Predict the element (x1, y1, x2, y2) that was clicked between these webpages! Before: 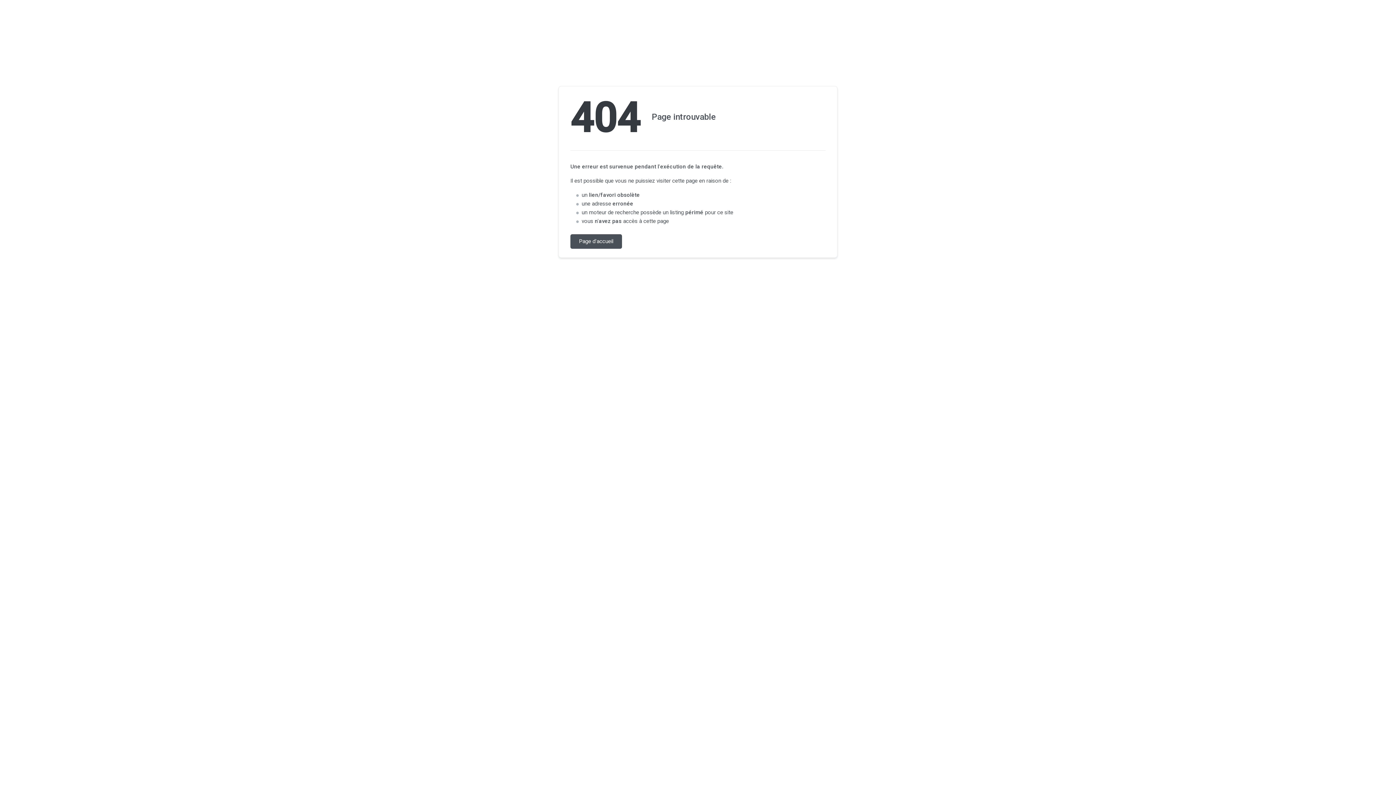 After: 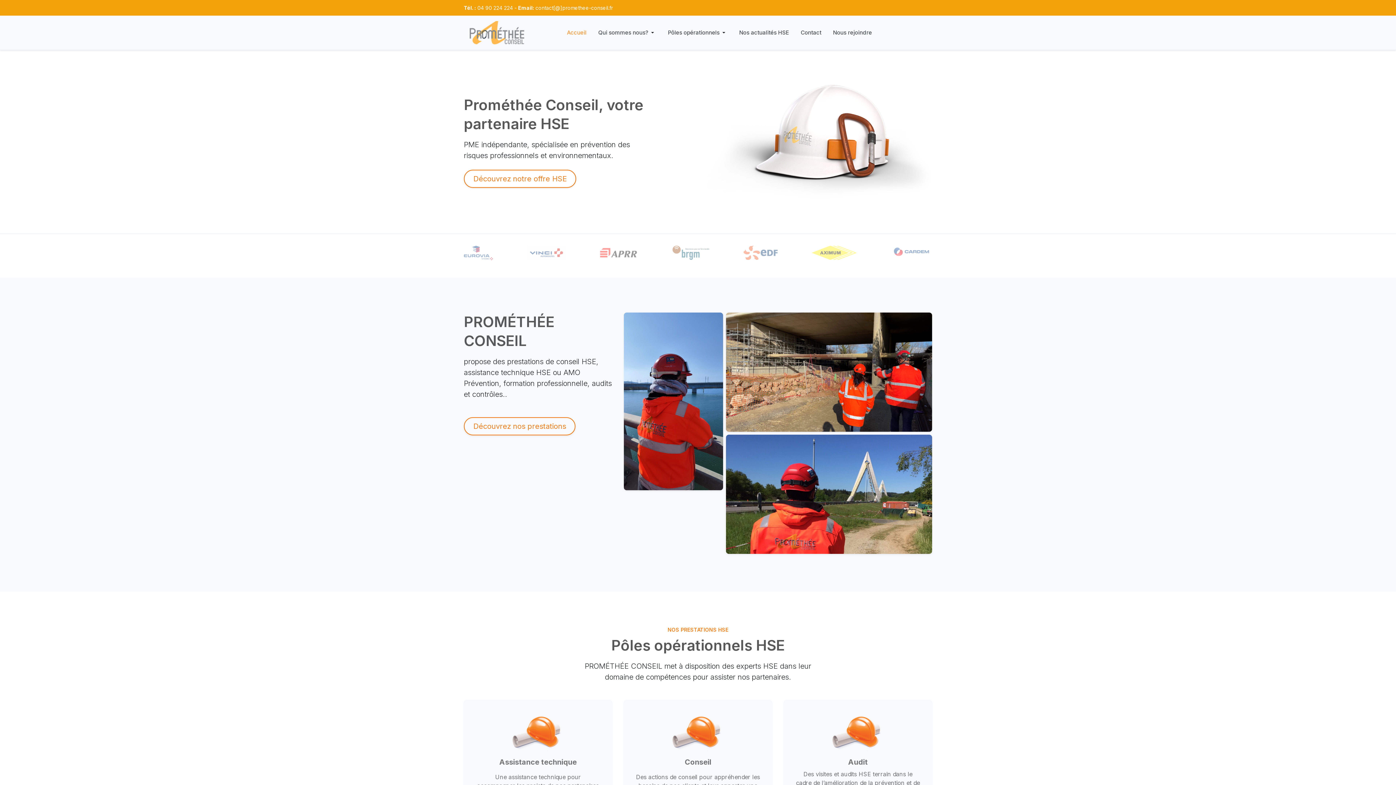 Action: label: Page d'accueil bbox: (570, 234, 622, 248)